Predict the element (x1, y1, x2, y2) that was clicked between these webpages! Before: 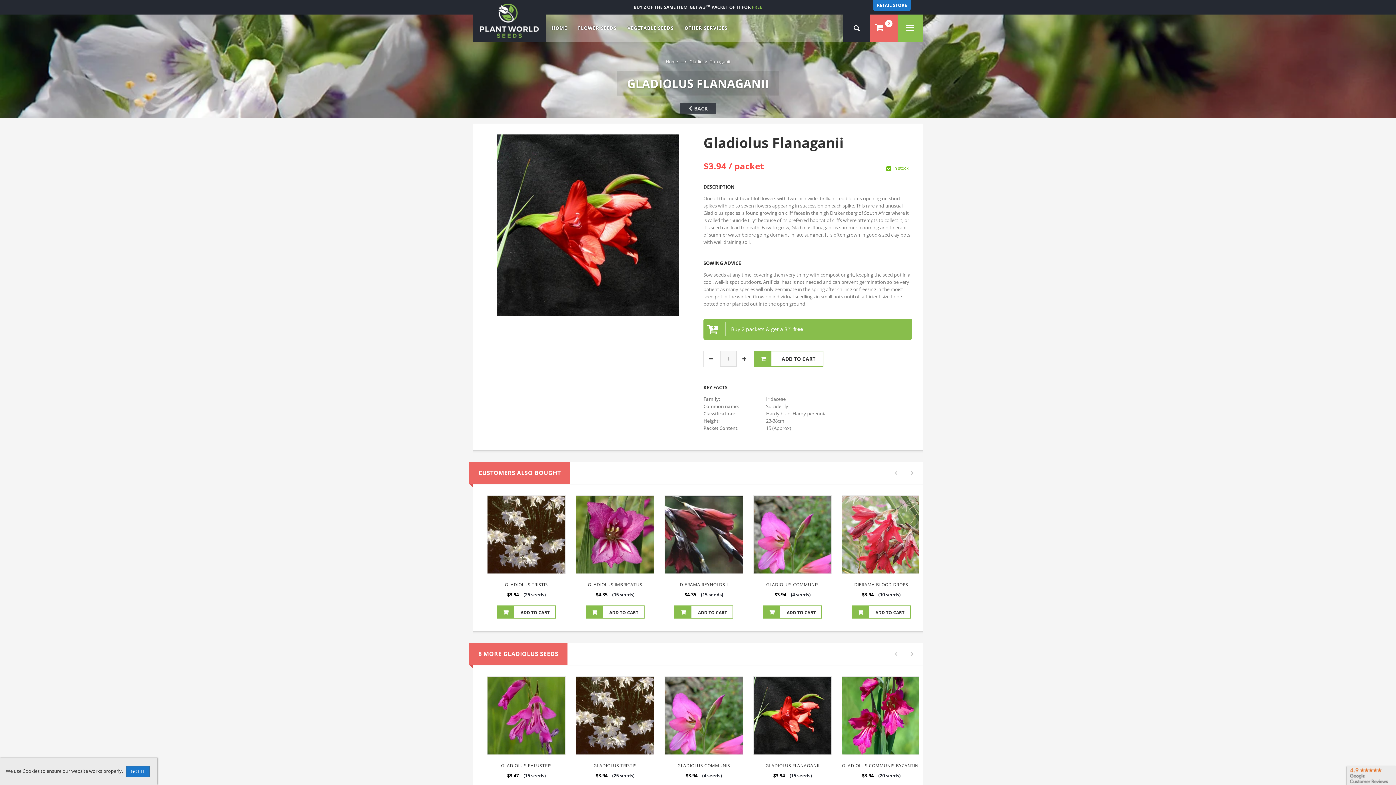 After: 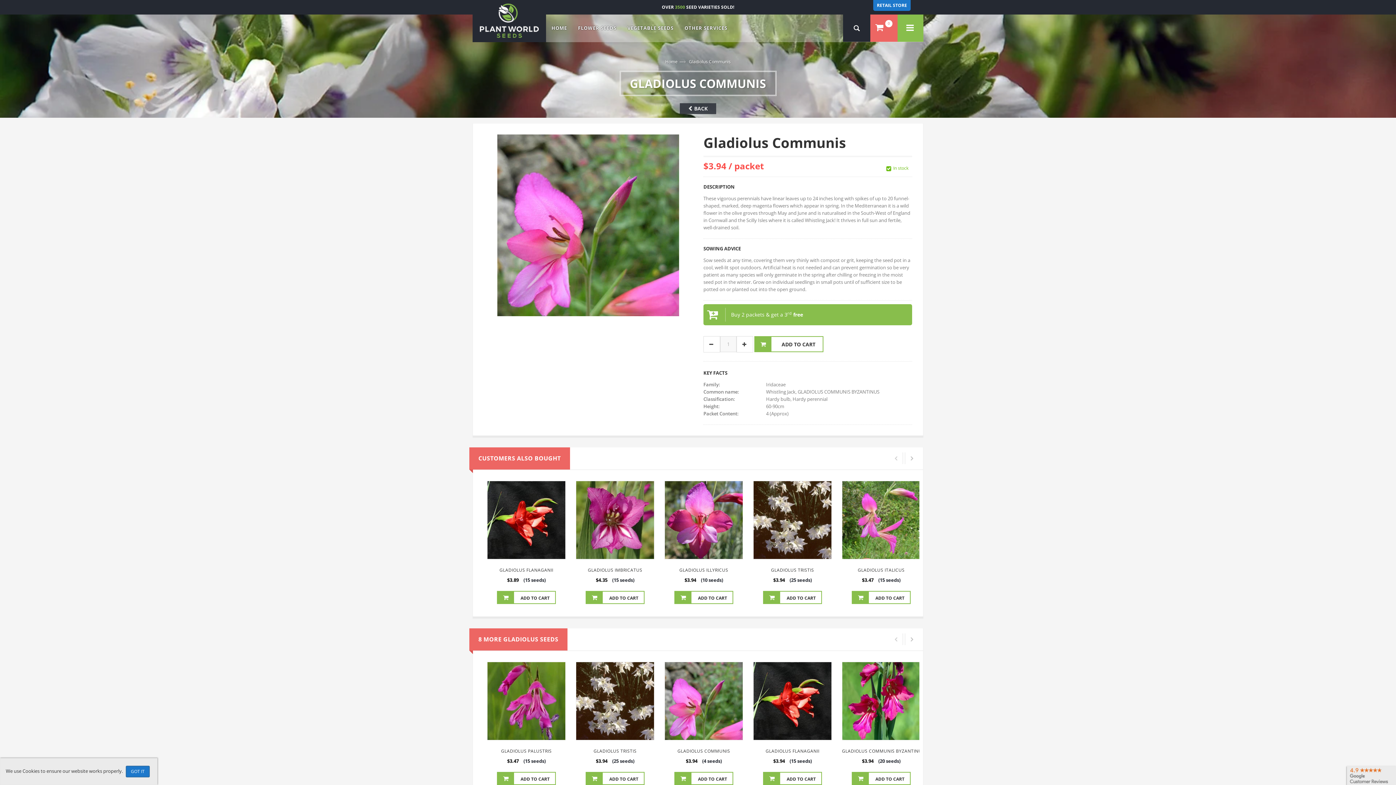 Action: bbox: (664, 676, 743, 755)